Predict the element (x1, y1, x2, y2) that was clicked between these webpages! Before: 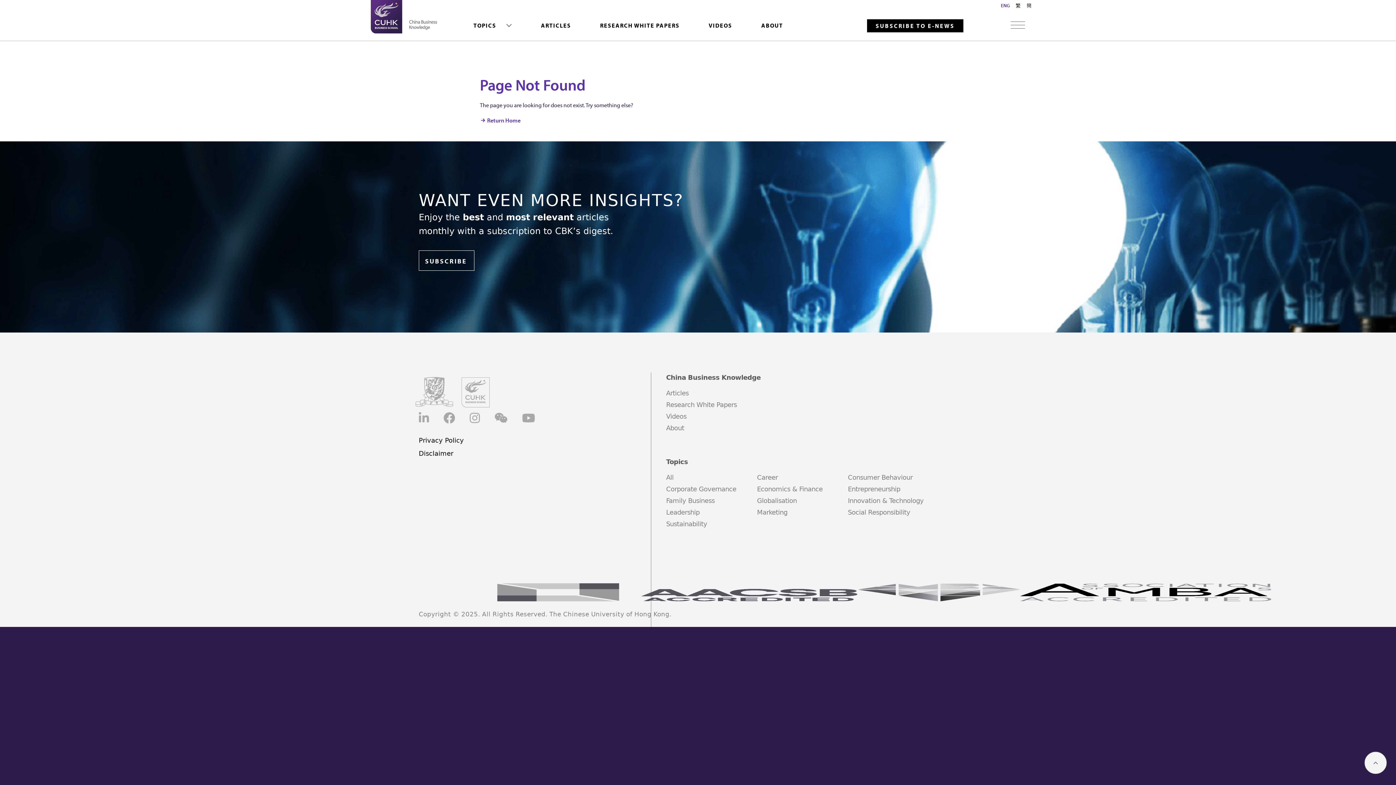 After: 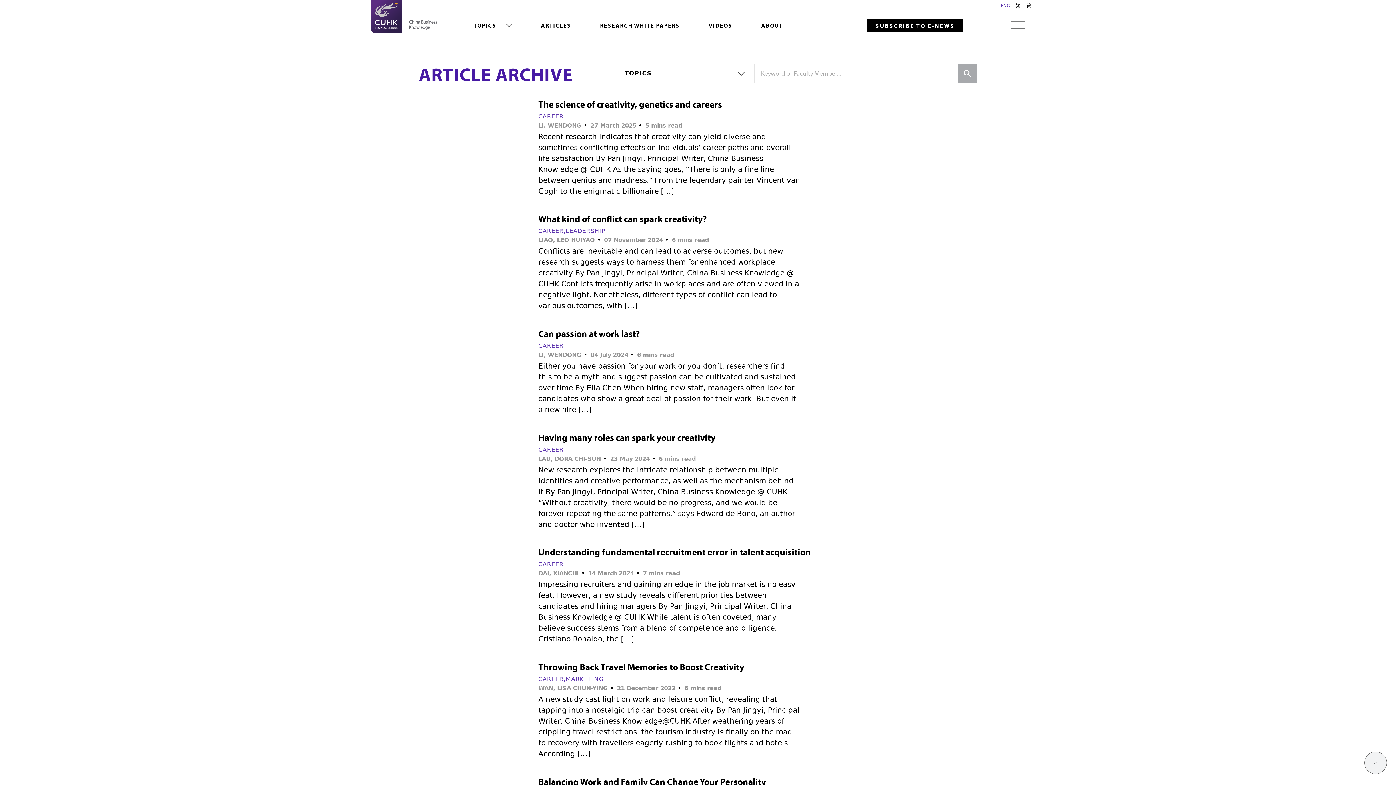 Action: label: Career bbox: (757, 473, 777, 481)